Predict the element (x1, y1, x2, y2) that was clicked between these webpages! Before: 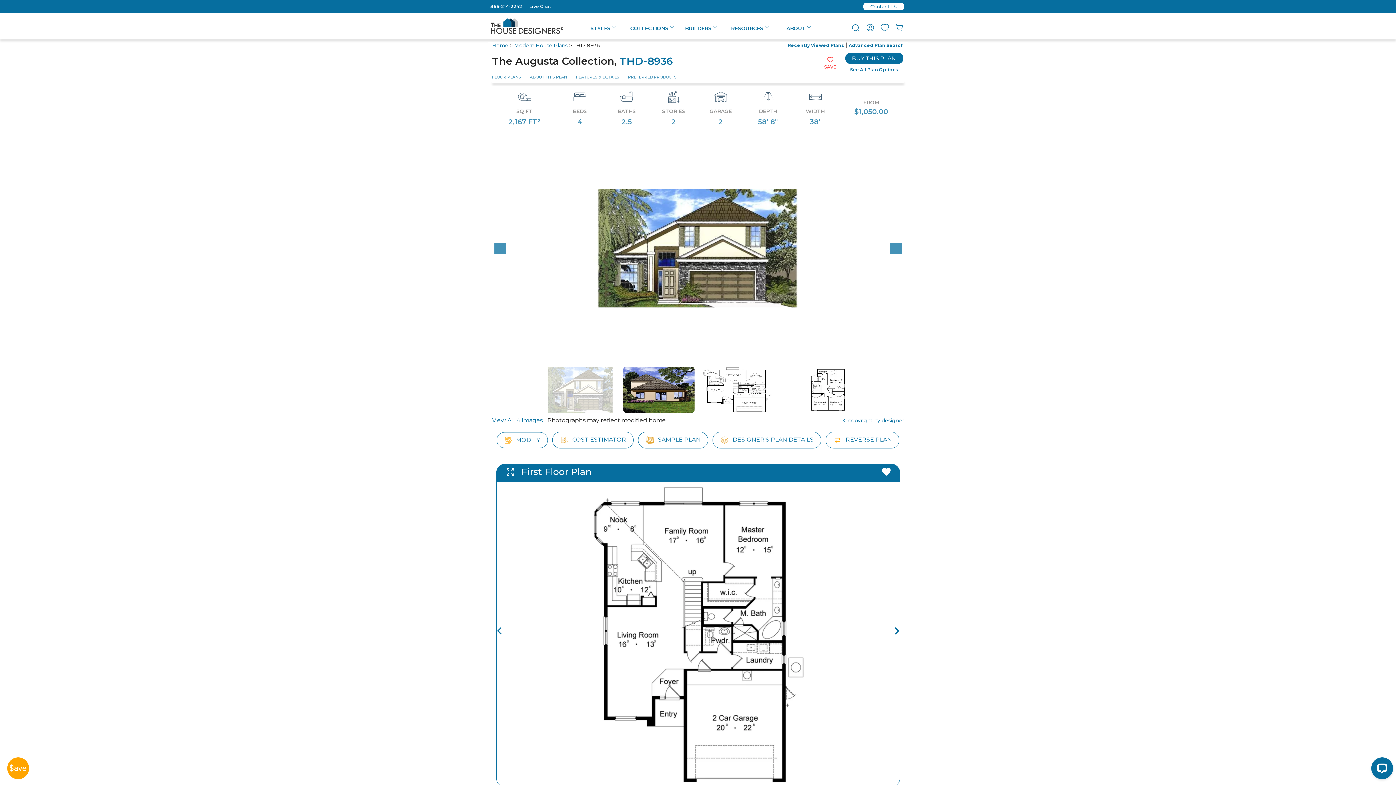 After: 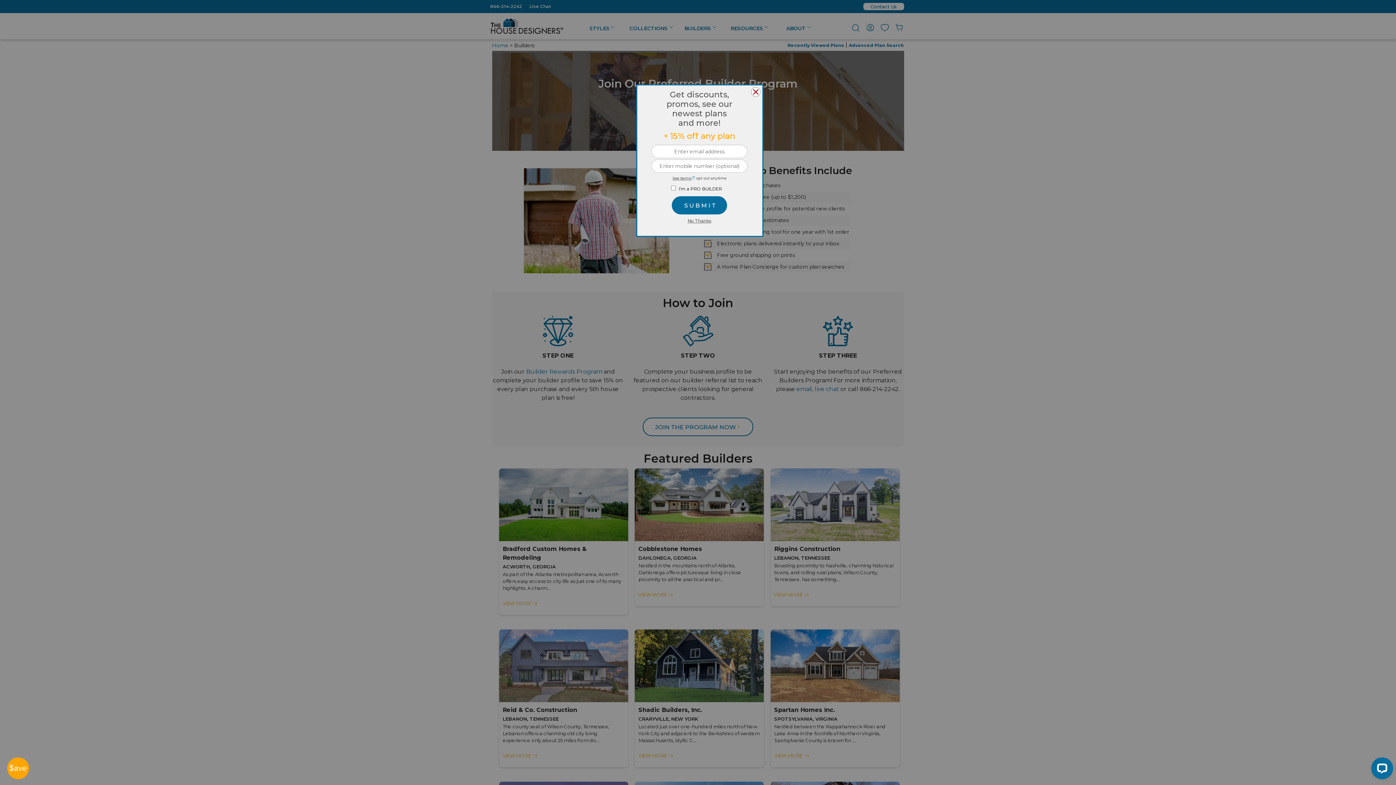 Action: bbox: (685, 25, 716, 31) label: BUILDERS 